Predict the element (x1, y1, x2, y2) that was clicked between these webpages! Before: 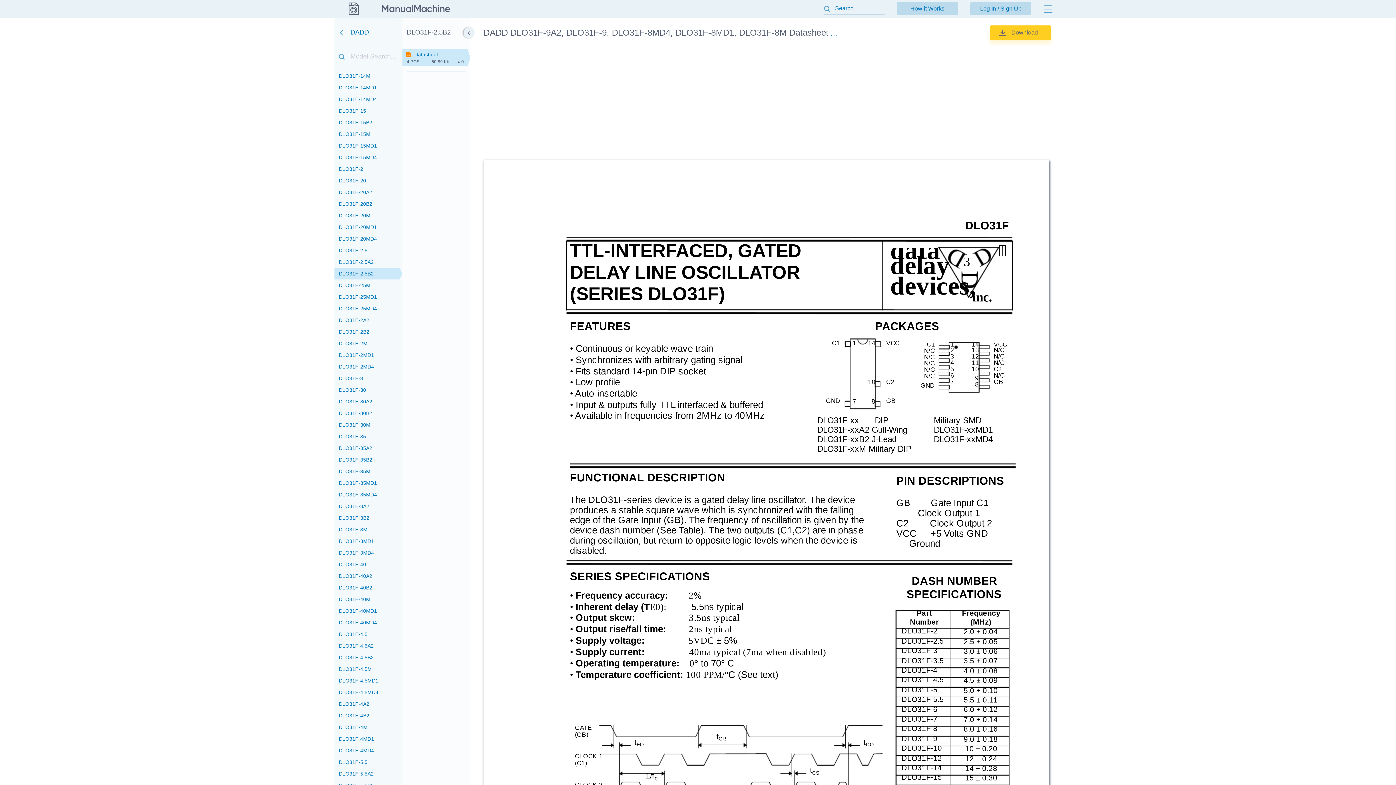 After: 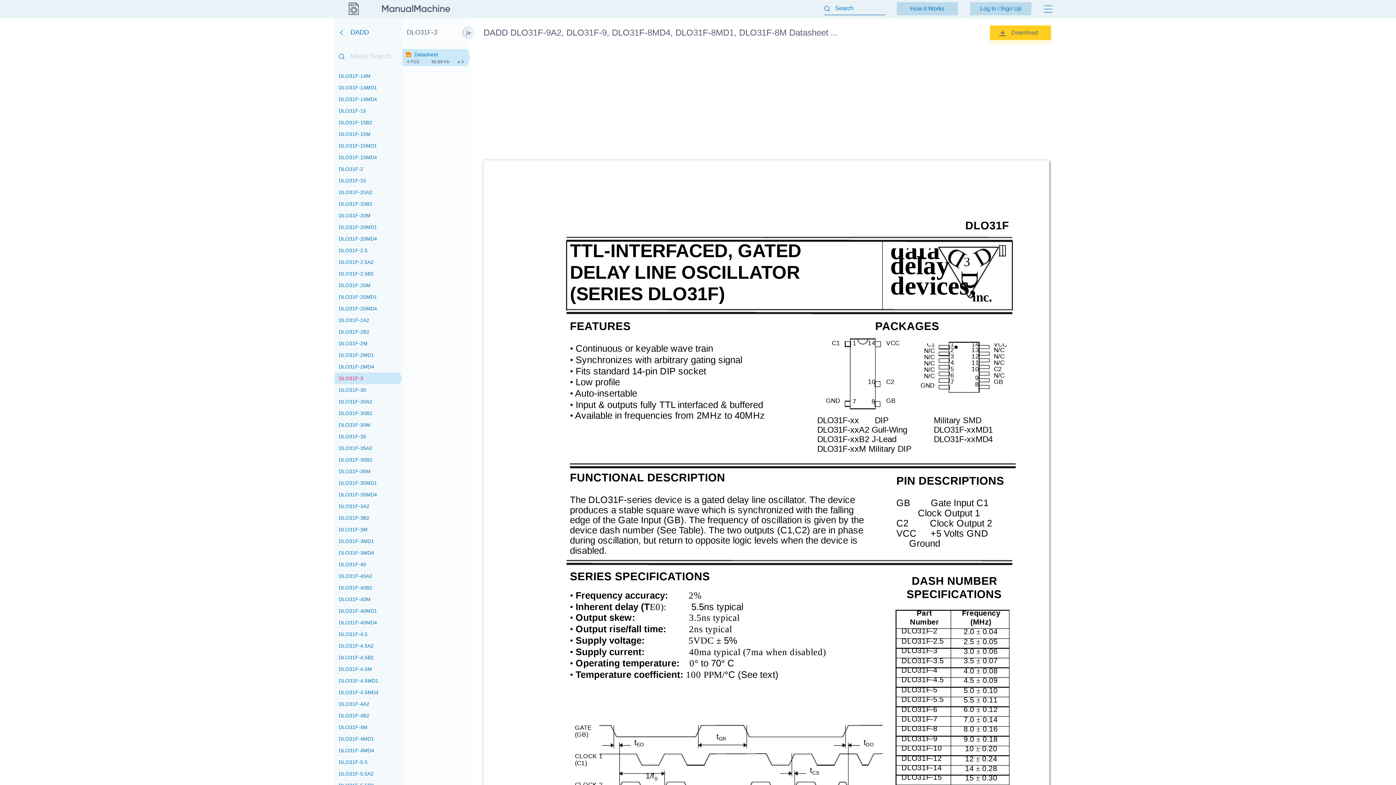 Action: bbox: (334, 372, 402, 384) label: DLO31F-3